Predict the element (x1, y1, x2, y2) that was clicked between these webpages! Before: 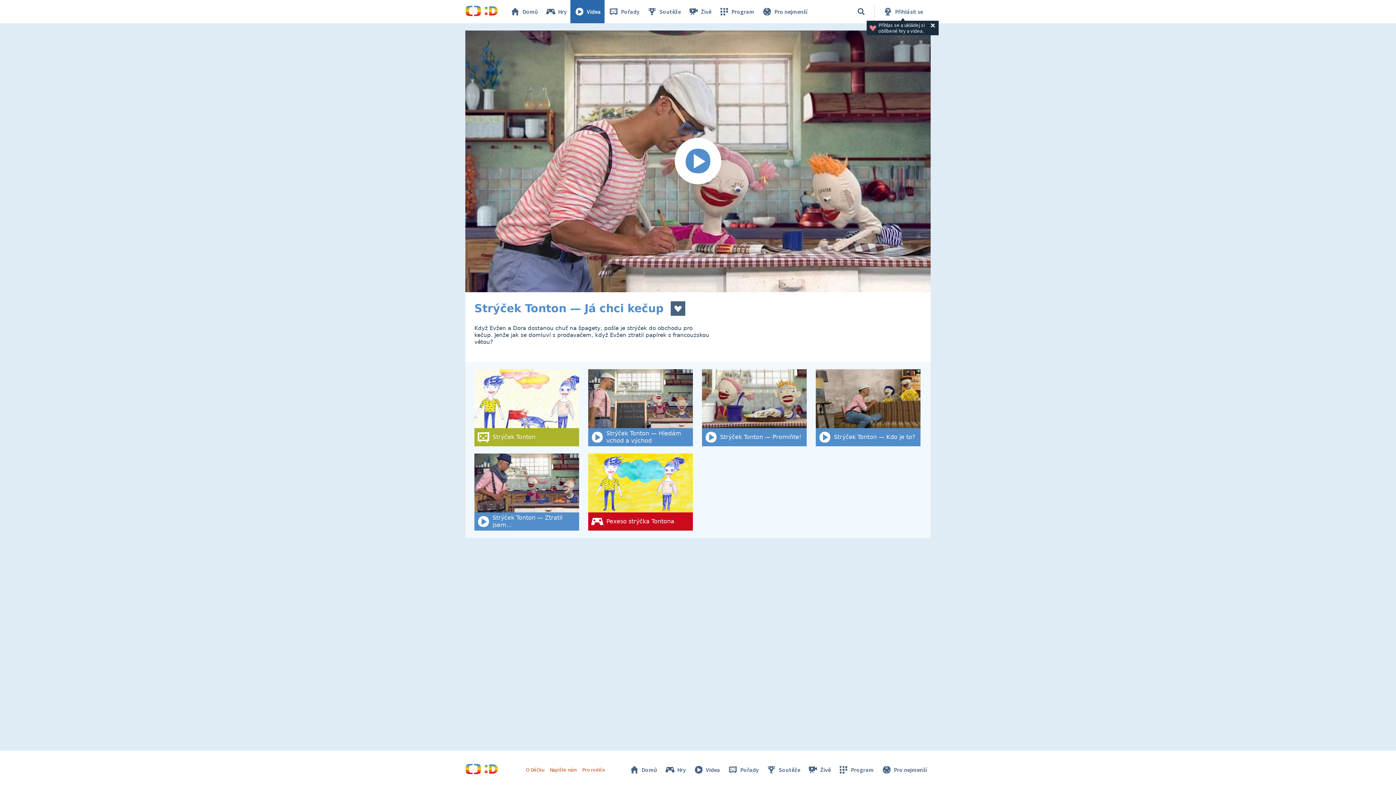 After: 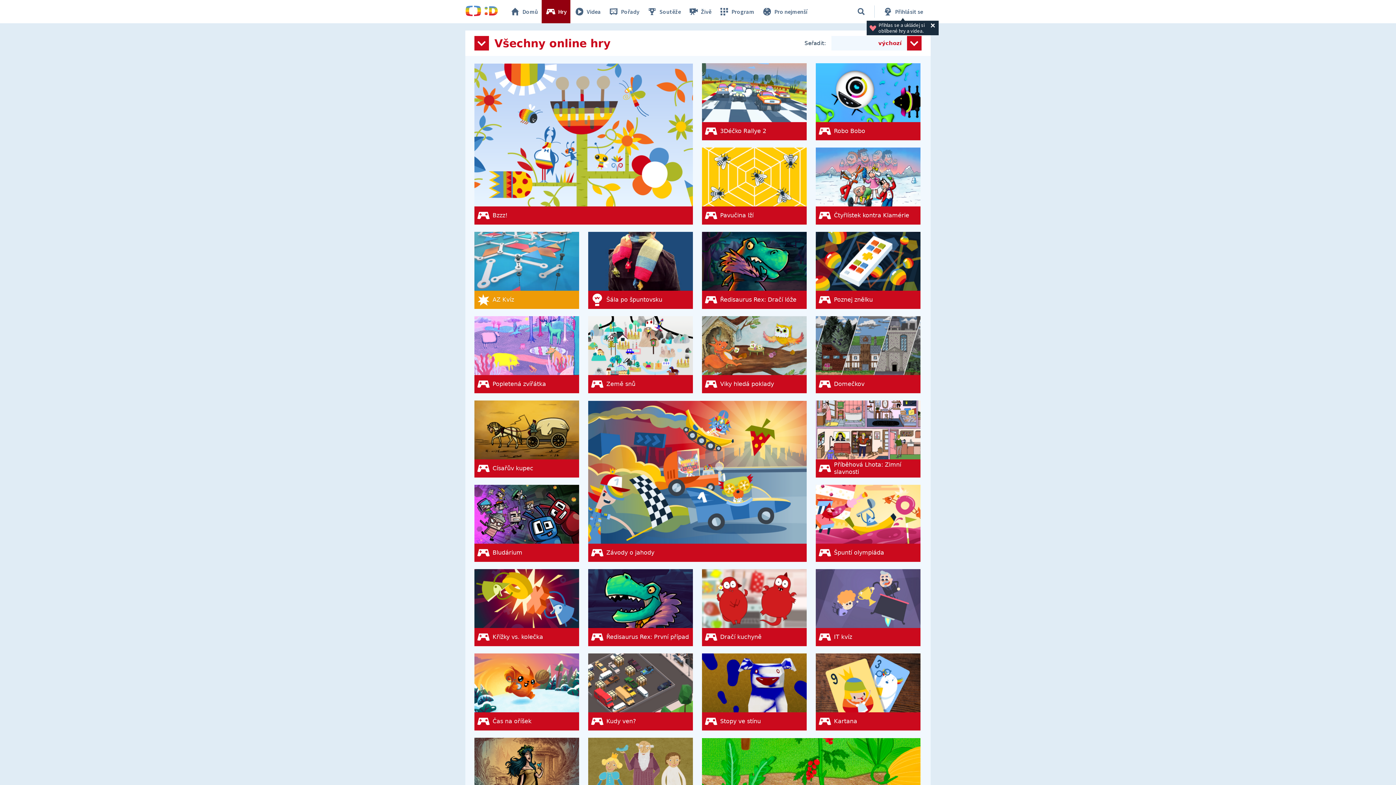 Action: label: Hry bbox: (660, 762, 689, 777)